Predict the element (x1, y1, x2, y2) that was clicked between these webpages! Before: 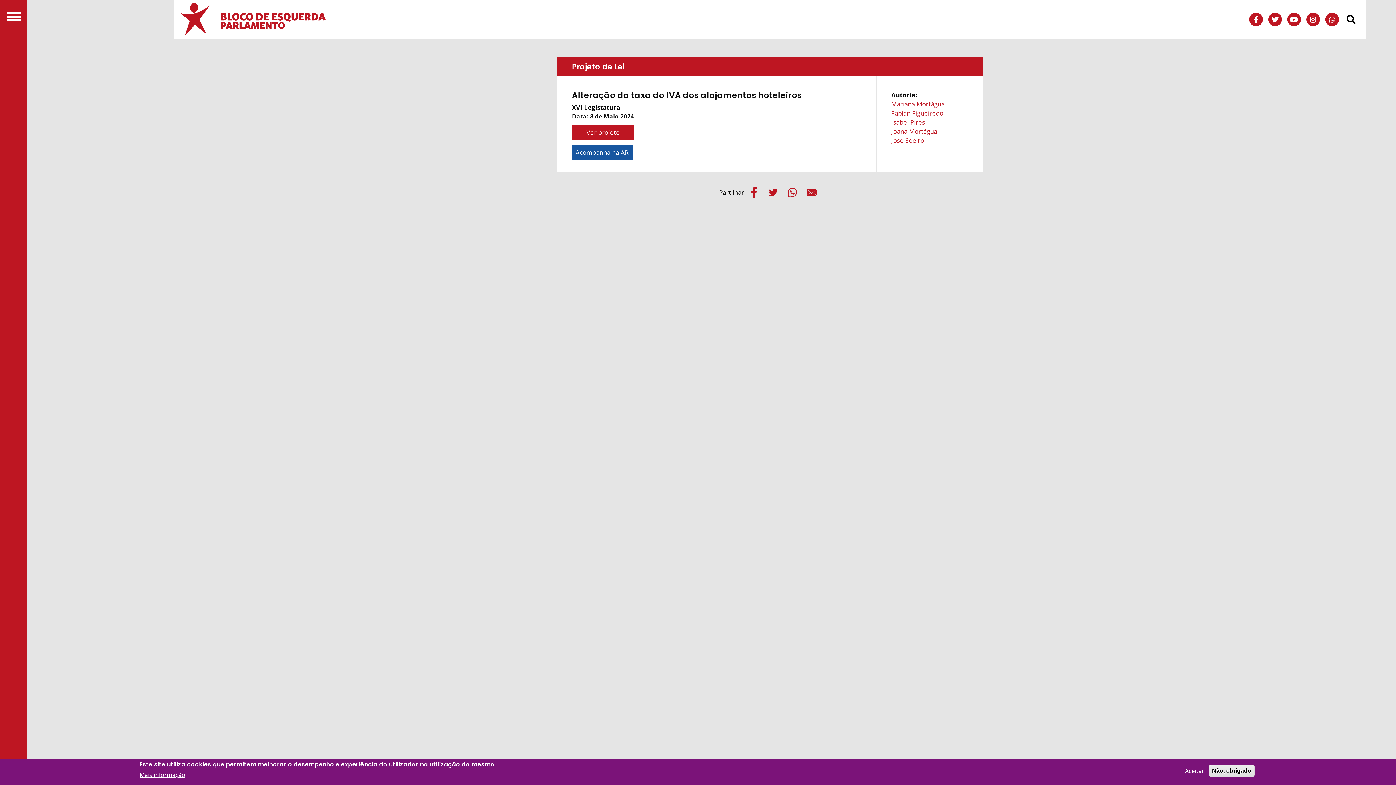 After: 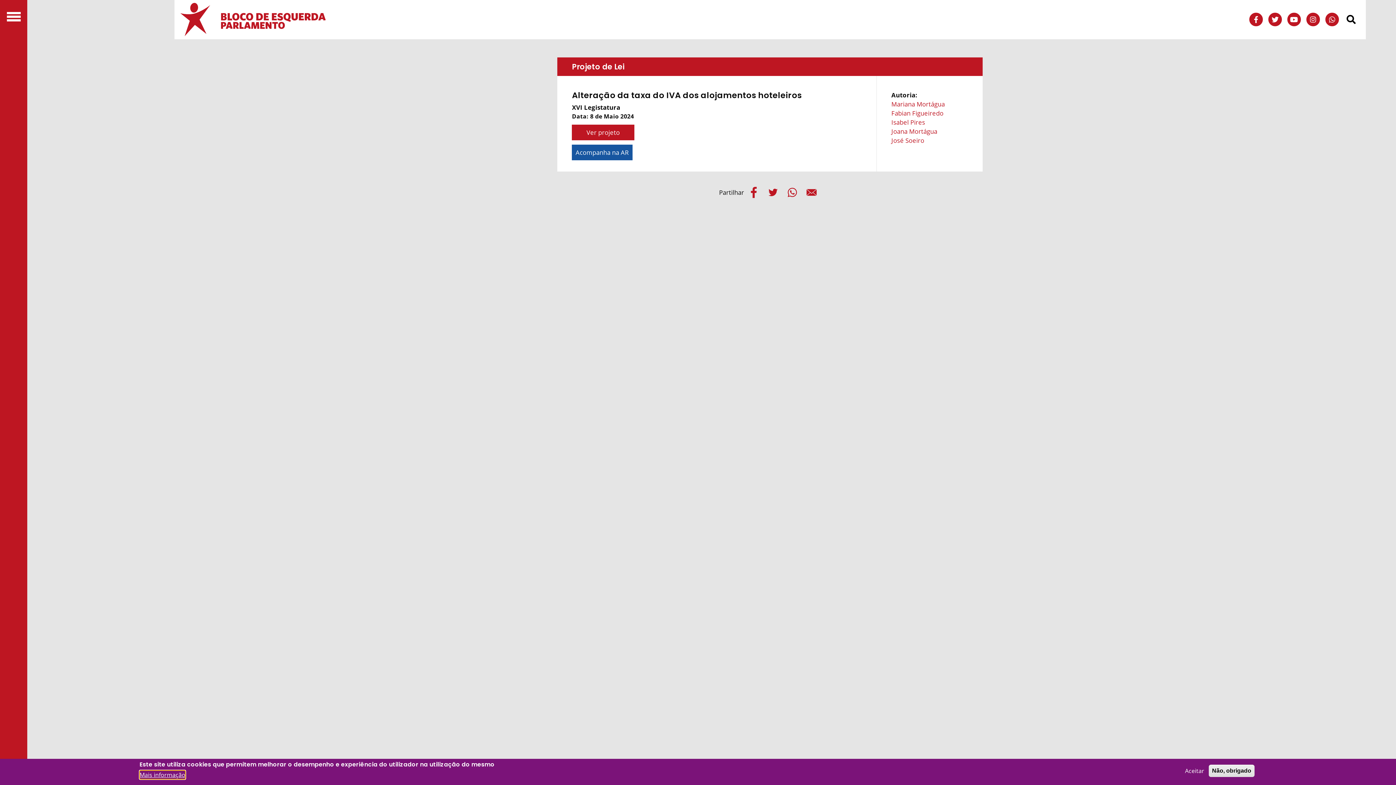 Action: bbox: (139, 770, 185, 779) label: Mais informação